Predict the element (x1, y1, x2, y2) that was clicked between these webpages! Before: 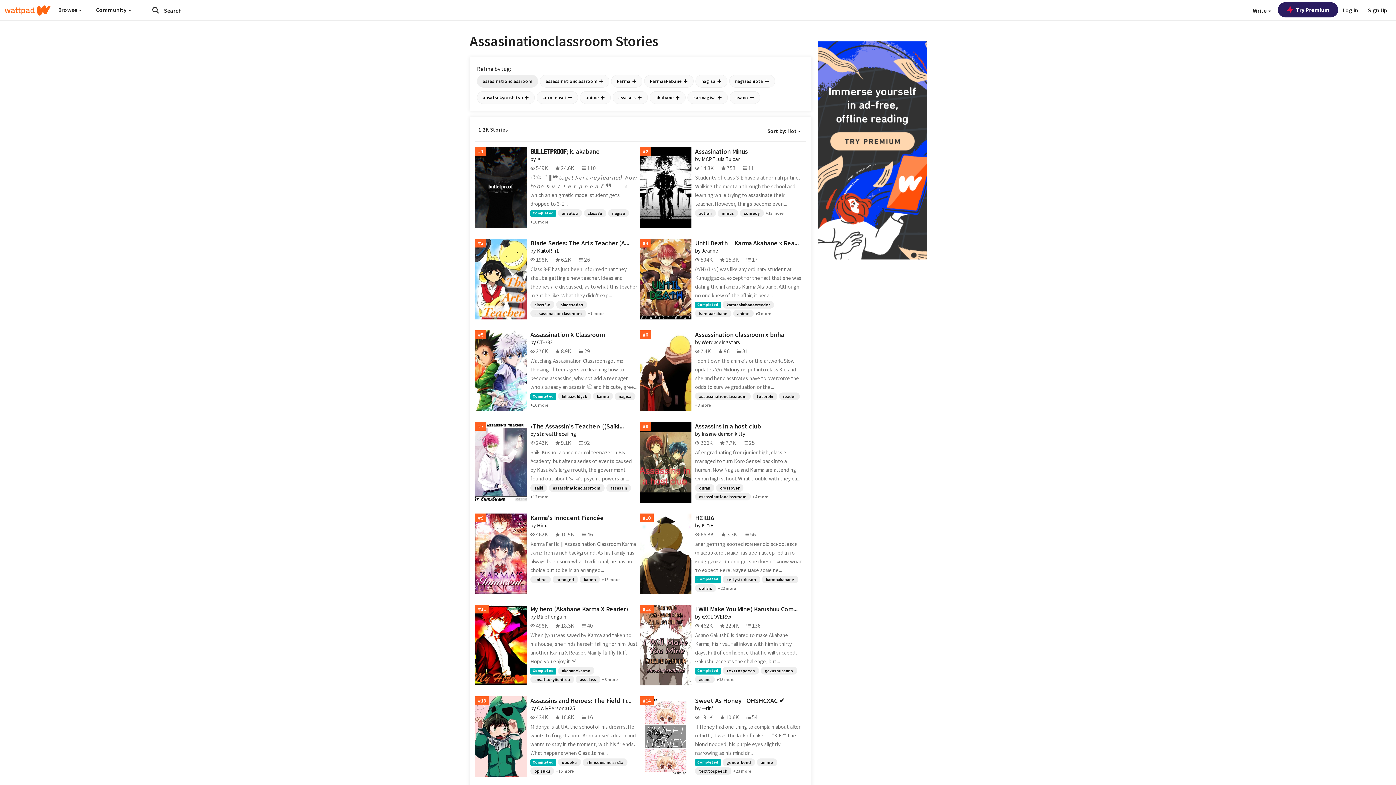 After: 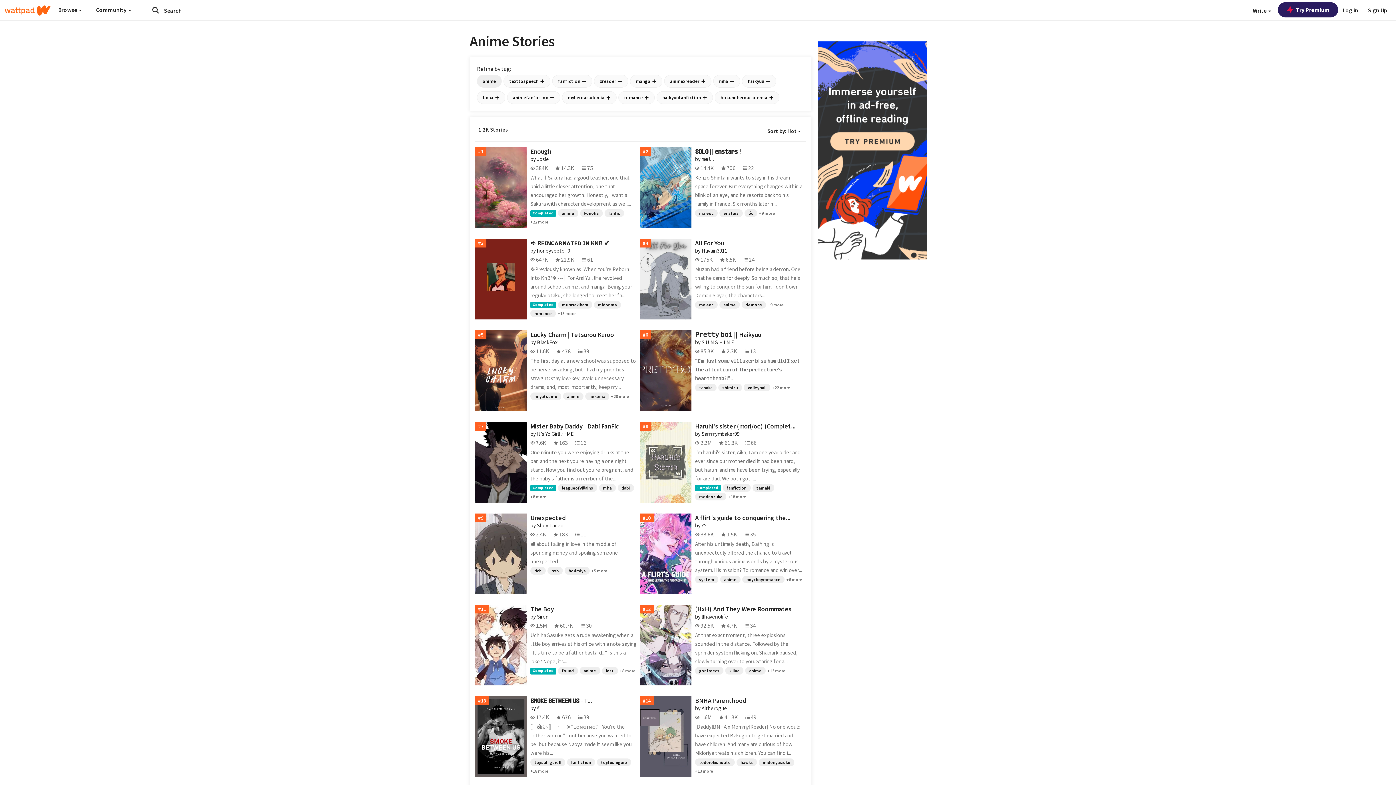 Action: bbox: (756, 759, 777, 766) label: anime